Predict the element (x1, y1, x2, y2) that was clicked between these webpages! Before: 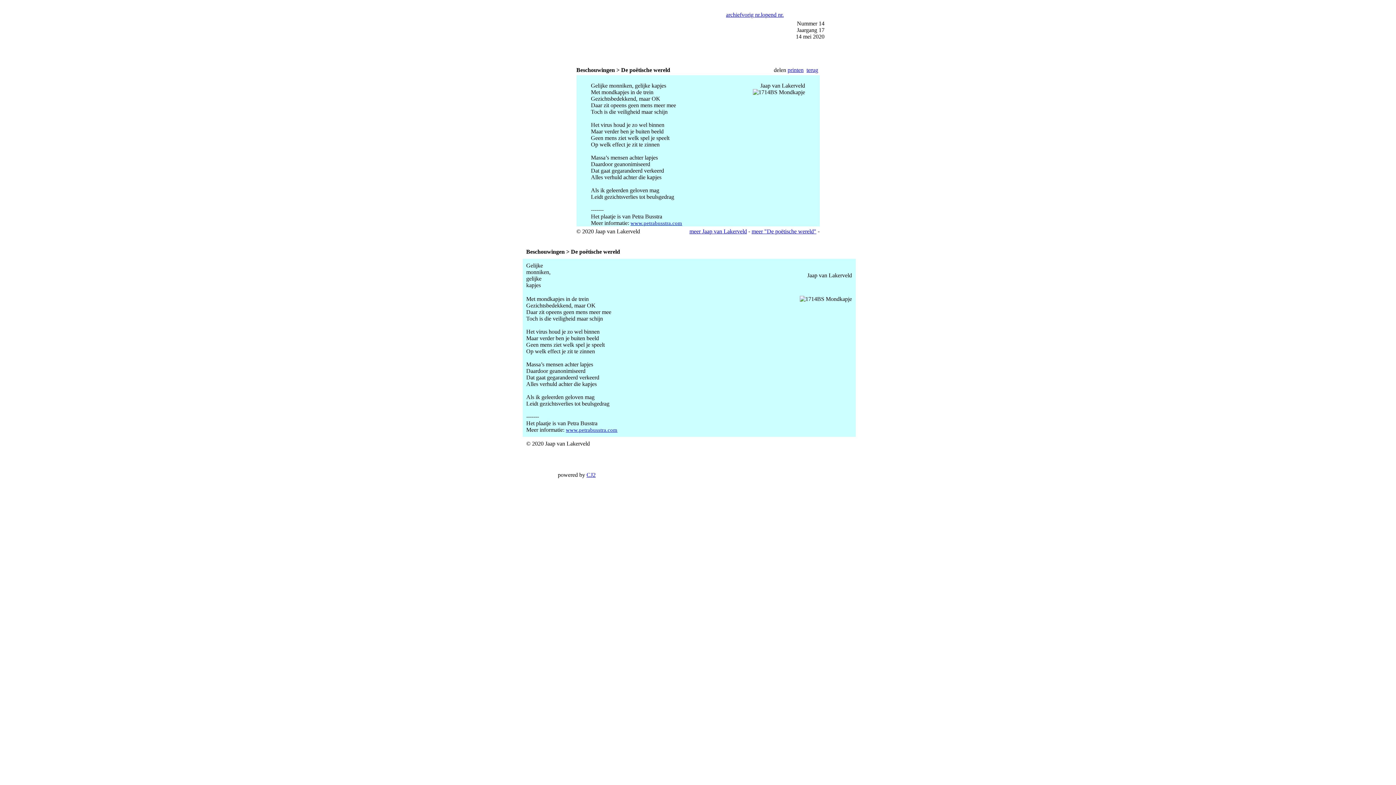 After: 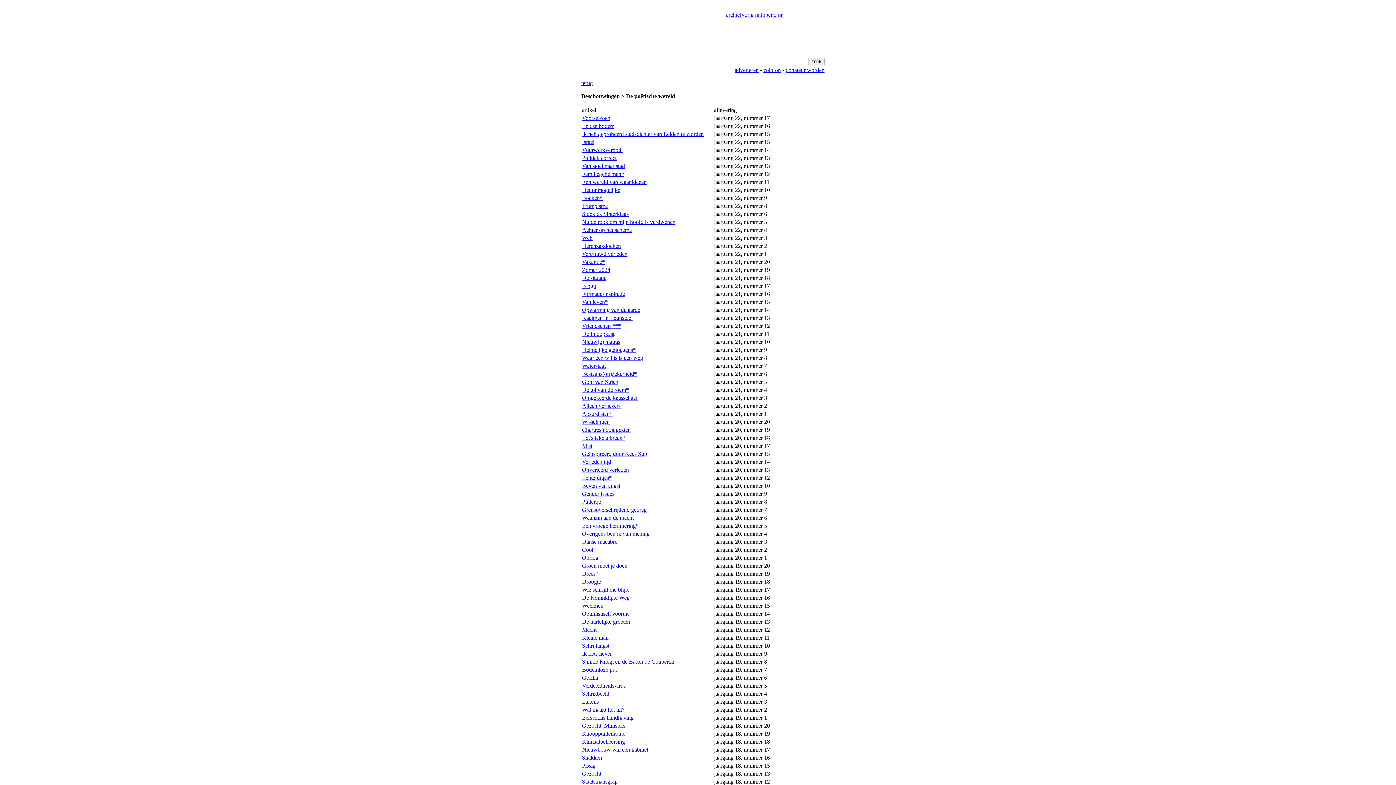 Action: bbox: (751, 228, 816, 234) label: meer "De poëtische wereld"